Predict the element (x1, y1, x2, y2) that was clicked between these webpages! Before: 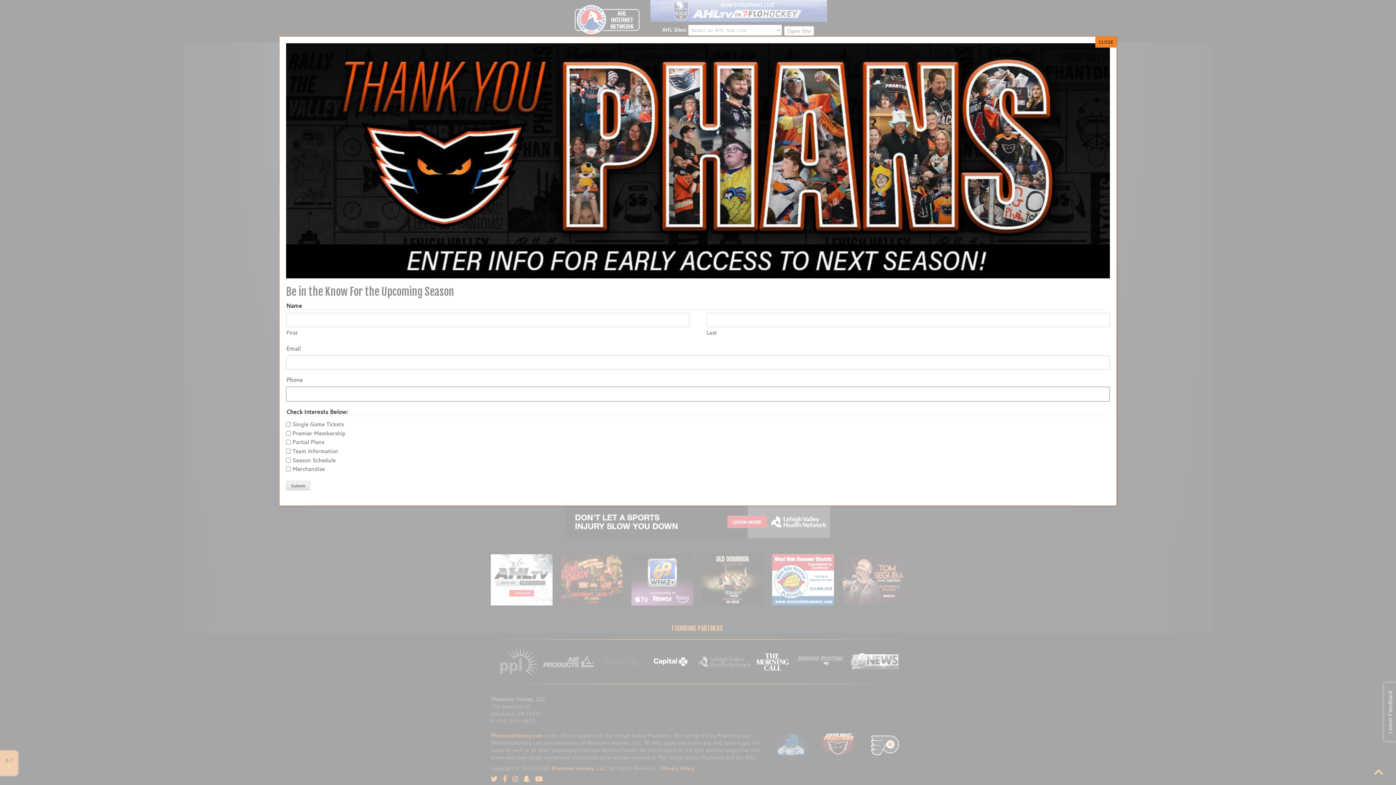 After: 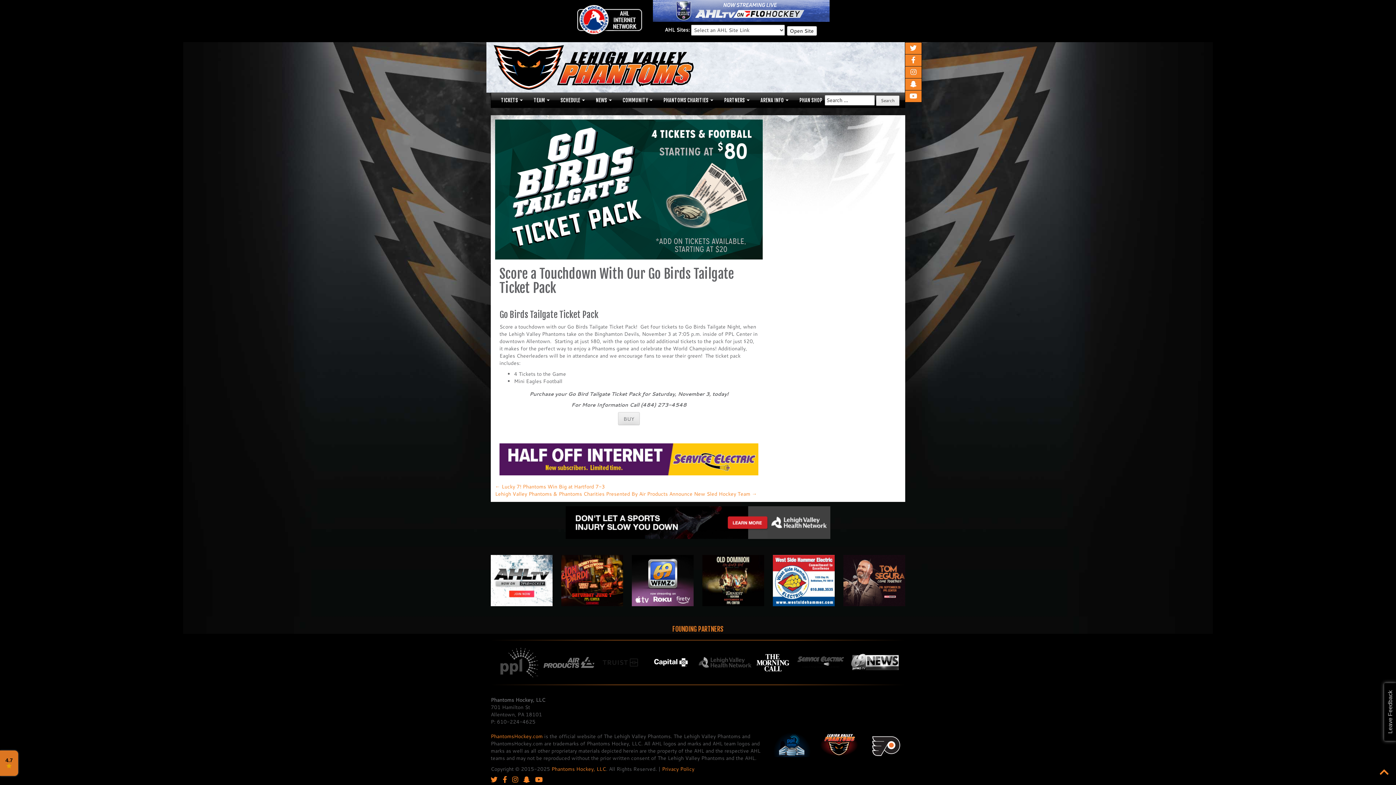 Action: bbox: (1095, 36, 1116, 47) label: Close